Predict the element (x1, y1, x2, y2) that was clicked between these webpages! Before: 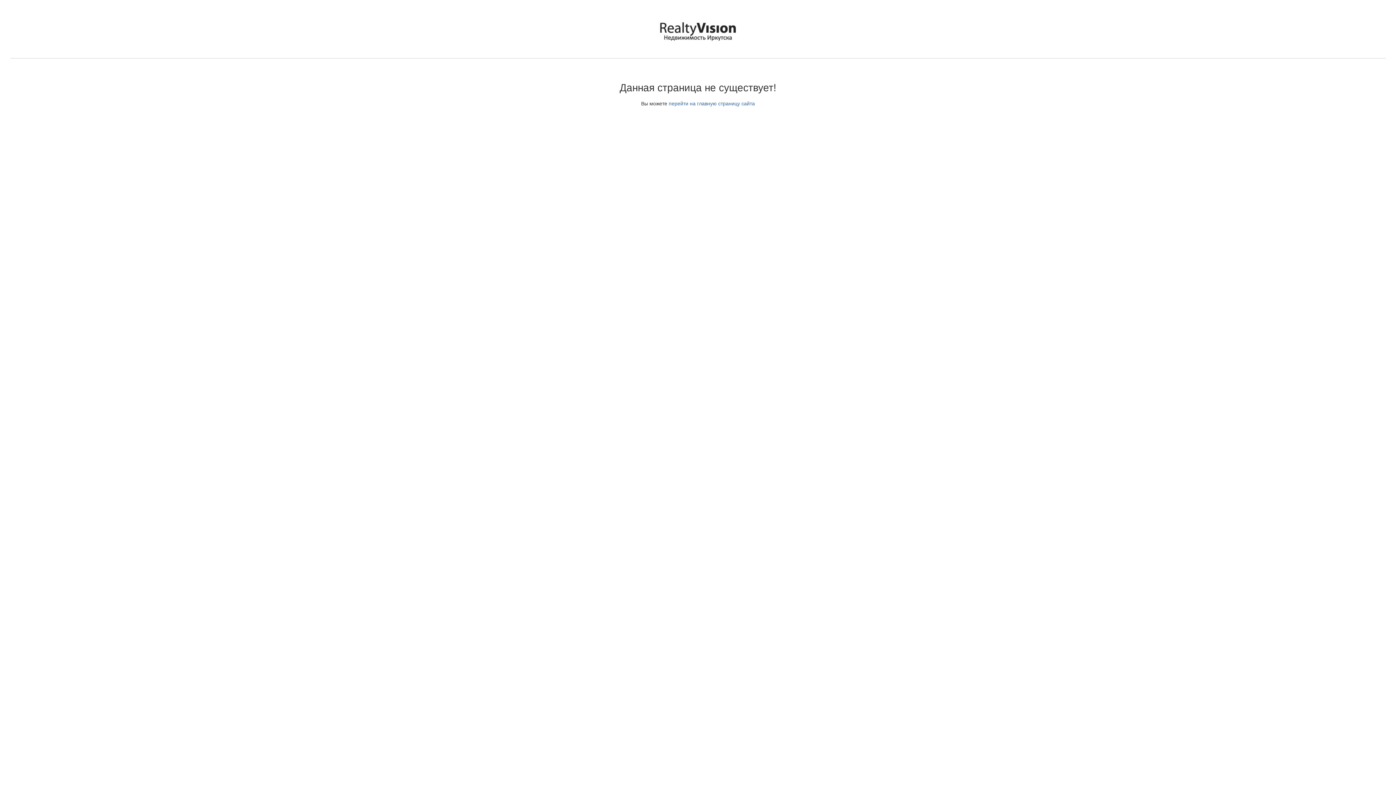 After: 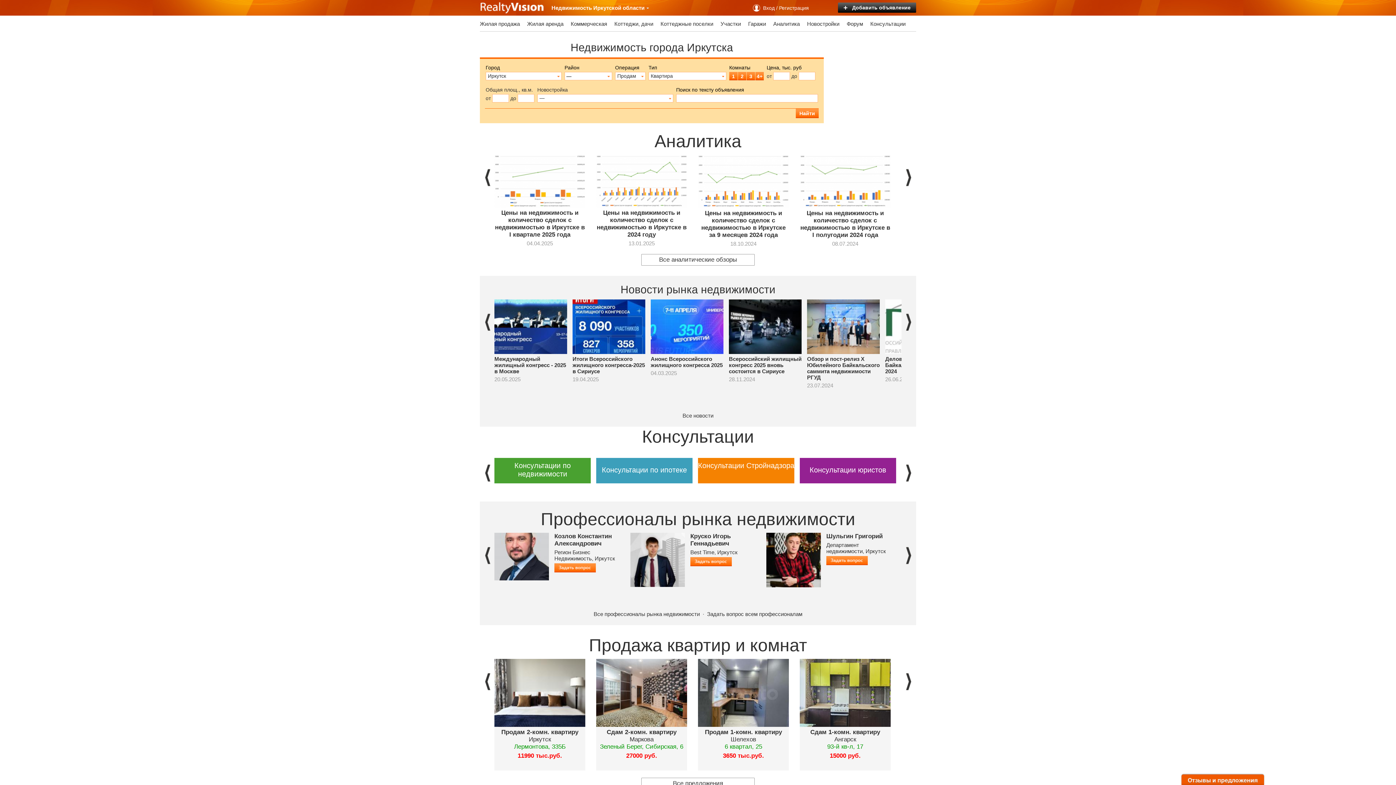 Action: bbox: (654, 38, 741, 44)